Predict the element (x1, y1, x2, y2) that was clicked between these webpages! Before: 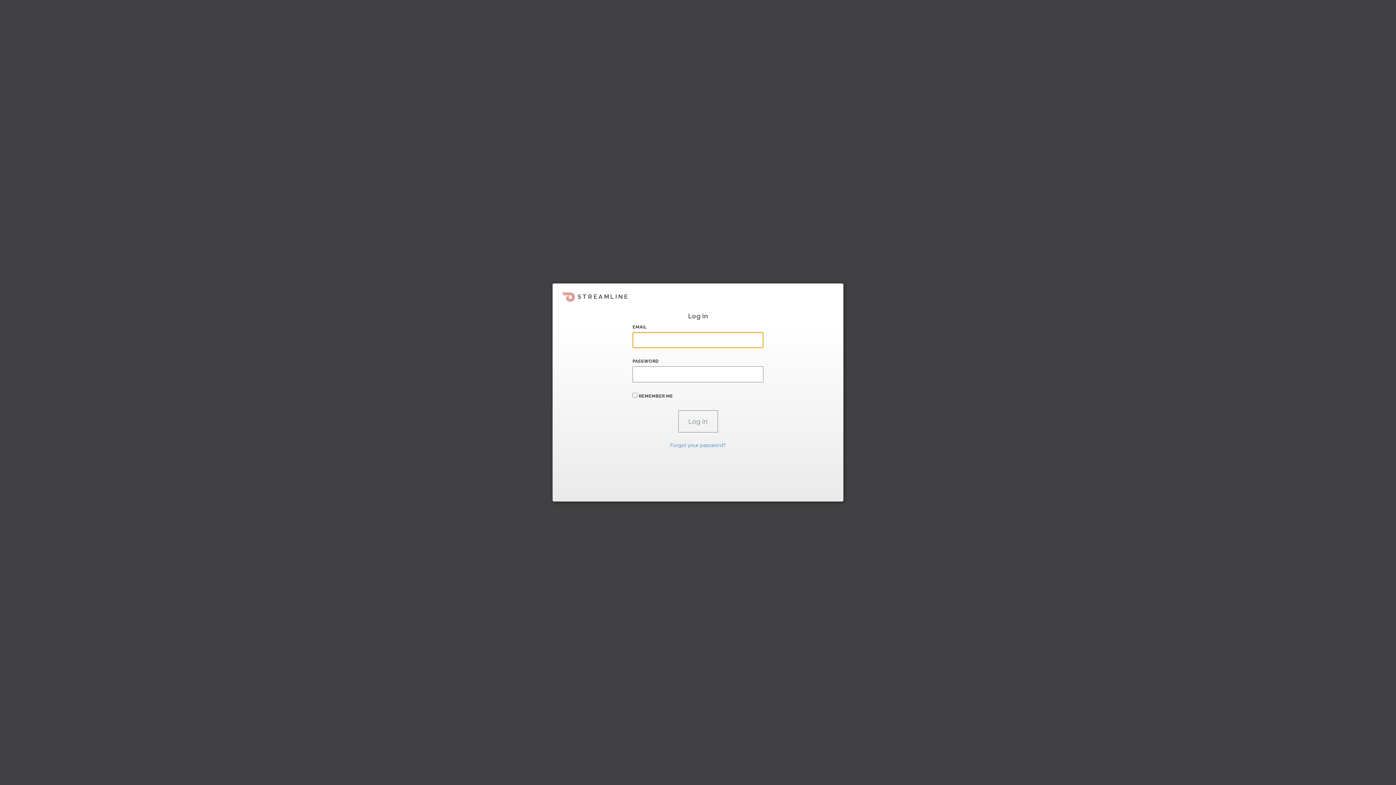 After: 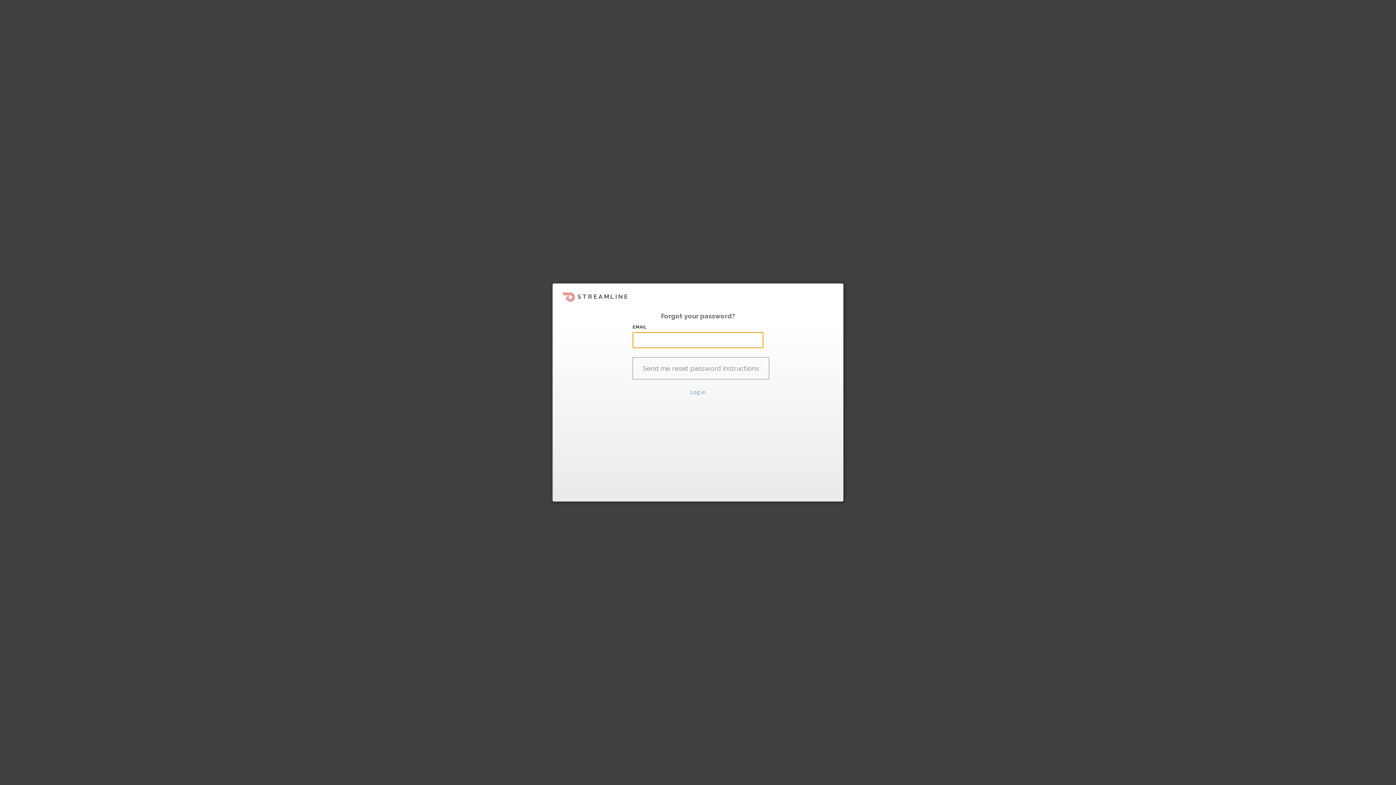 Action: label: Forgot your password? bbox: (670, 442, 726, 448)